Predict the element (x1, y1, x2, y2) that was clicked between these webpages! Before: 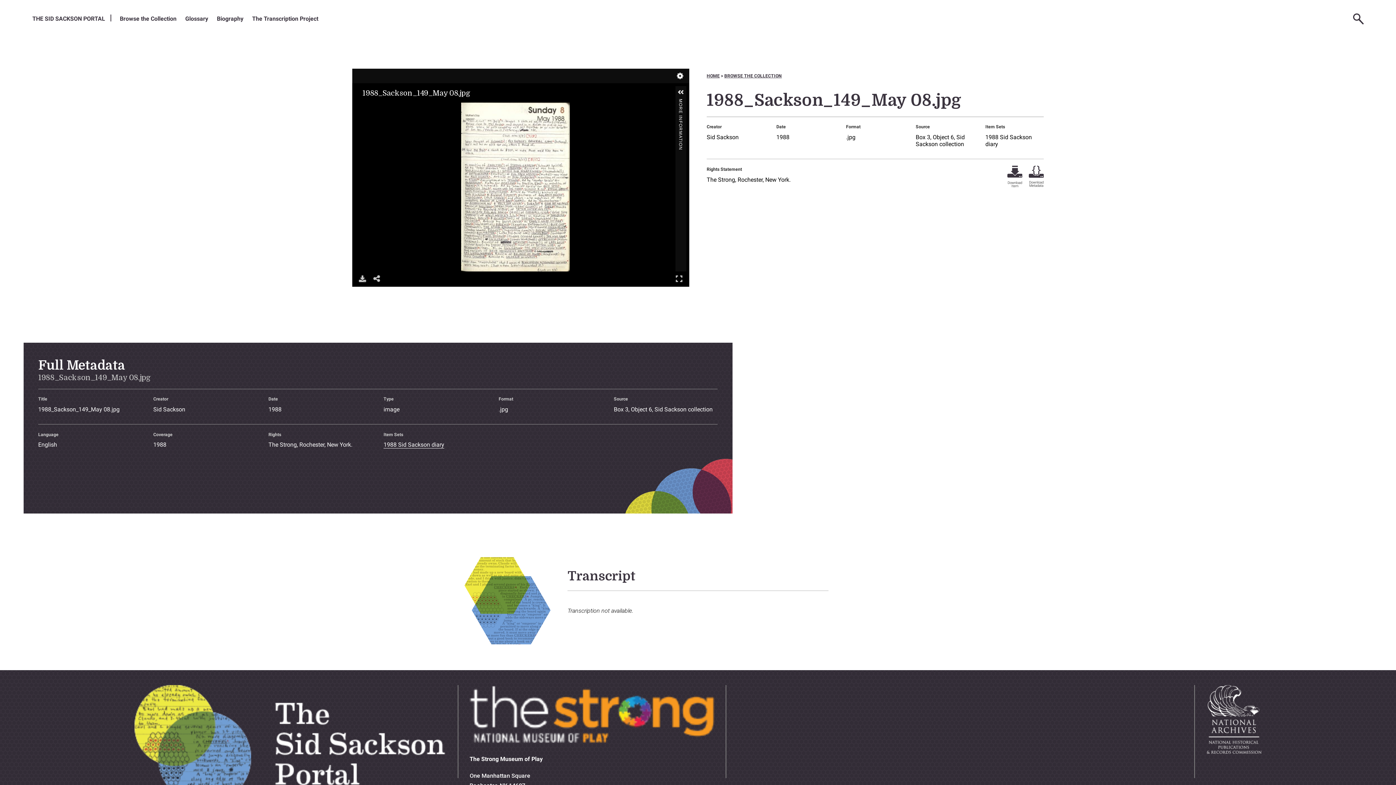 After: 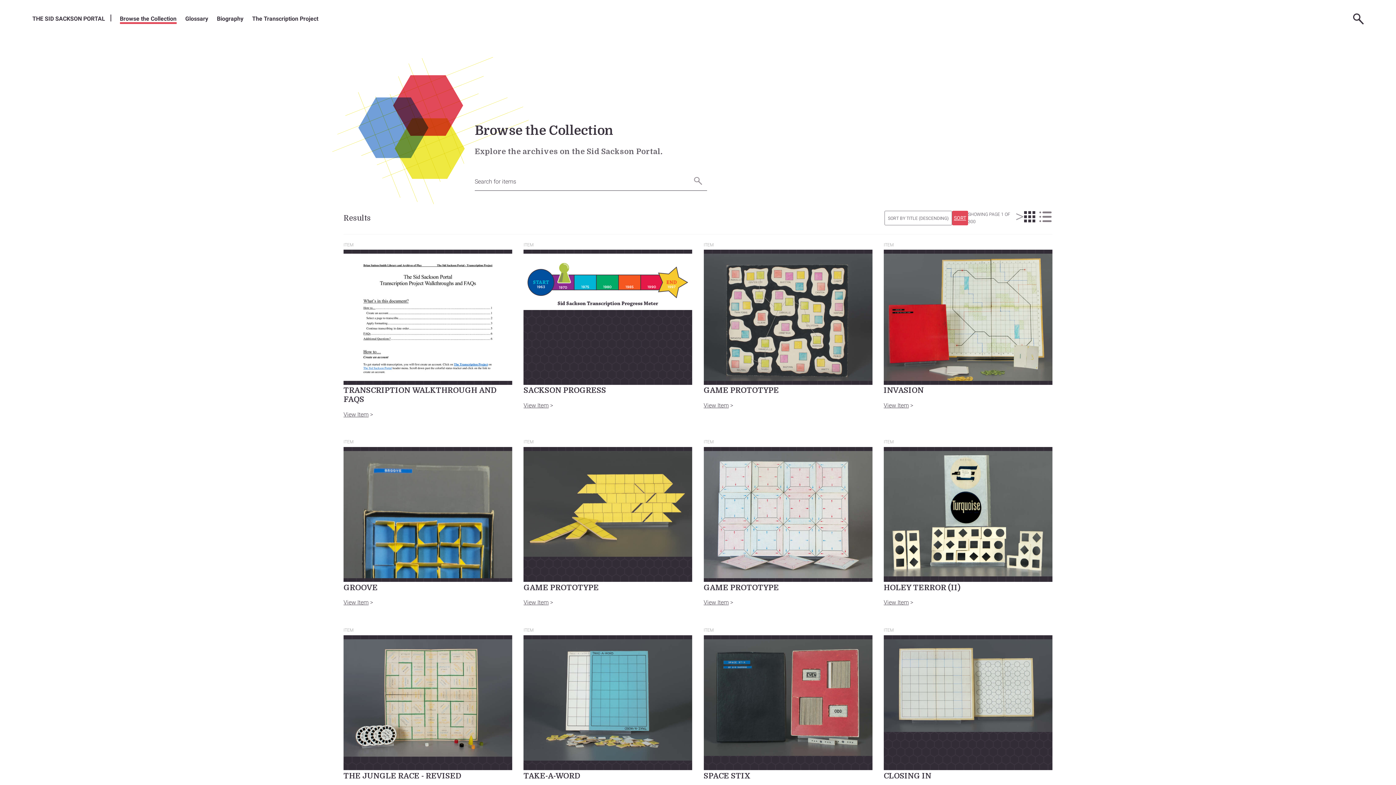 Action: bbox: (119, 15, 176, 22) label: Browse the Collection